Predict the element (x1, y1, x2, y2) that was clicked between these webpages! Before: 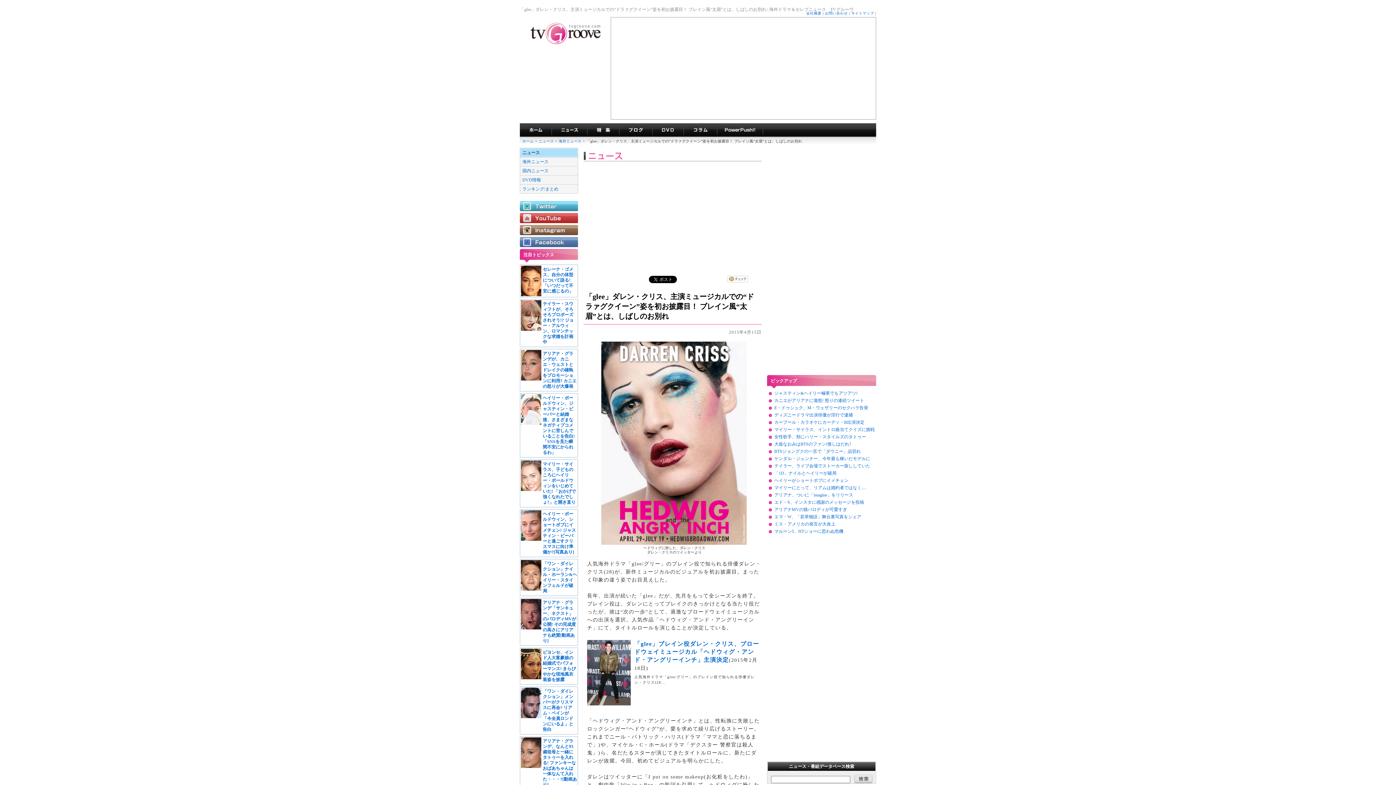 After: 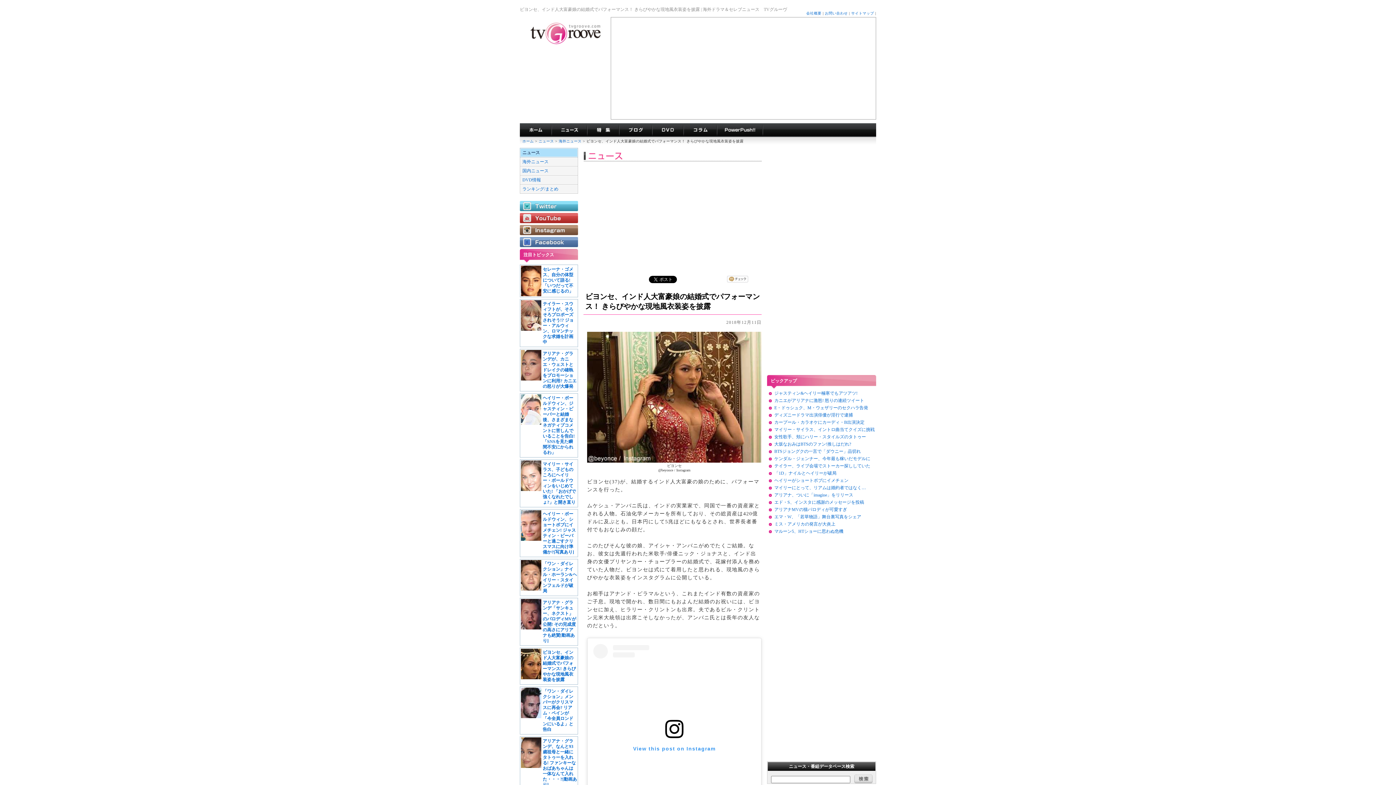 Action: label: ビヨンセ、インド人大富豪娘の結婚式でパフォーマンス! きらびやかな現地風衣装姿を披露 bbox: (542, 650, 577, 682)